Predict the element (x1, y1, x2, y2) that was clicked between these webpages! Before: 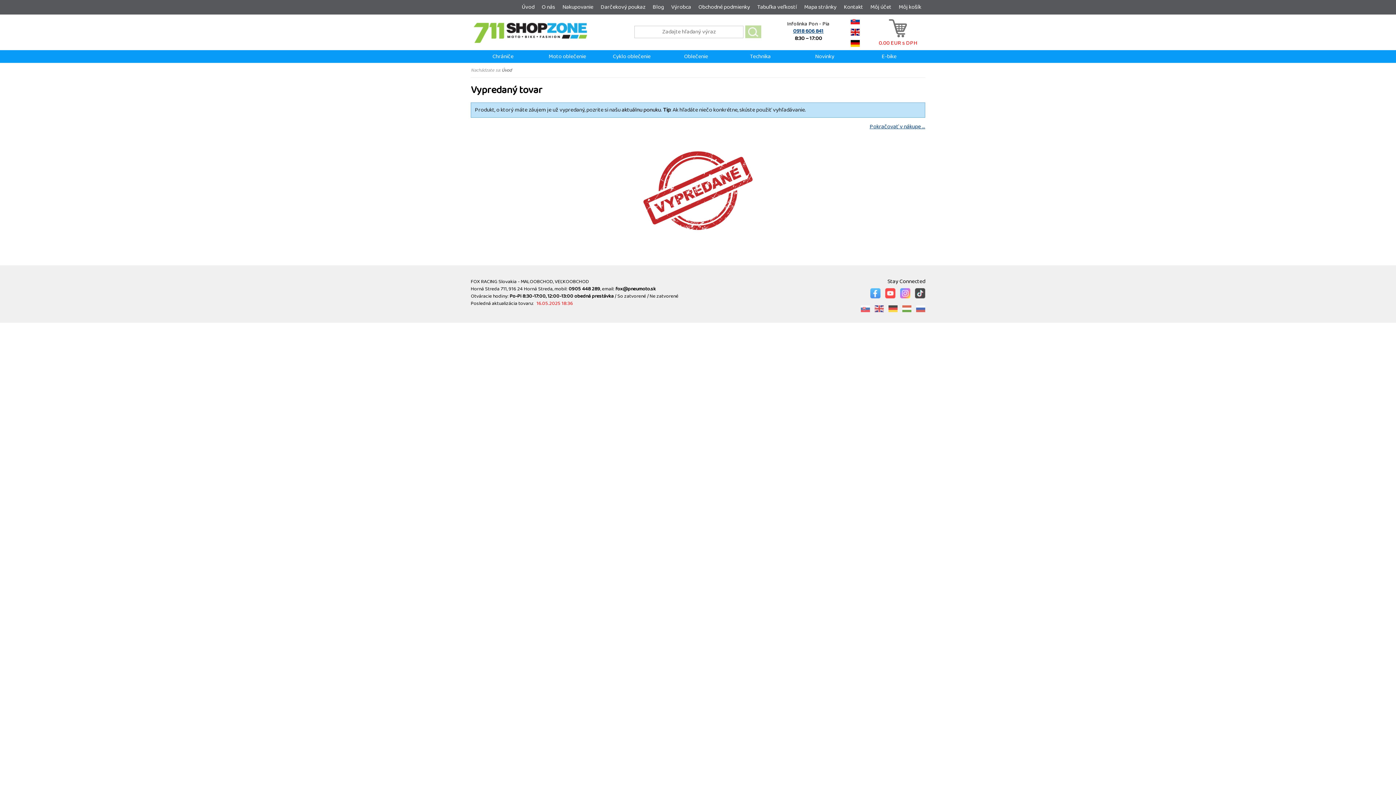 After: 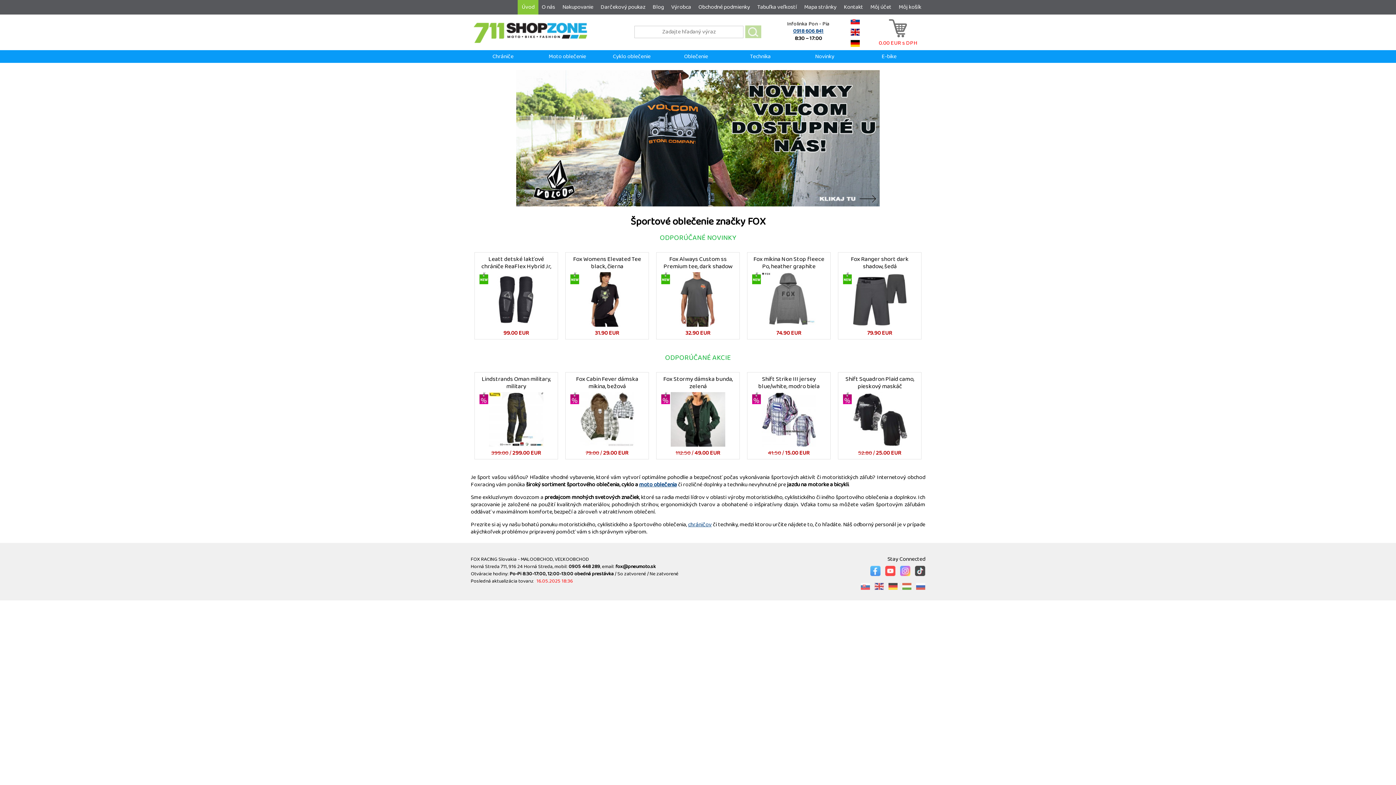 Action: bbox: (621, 105, 661, 114) label: aktuálnu ponuku